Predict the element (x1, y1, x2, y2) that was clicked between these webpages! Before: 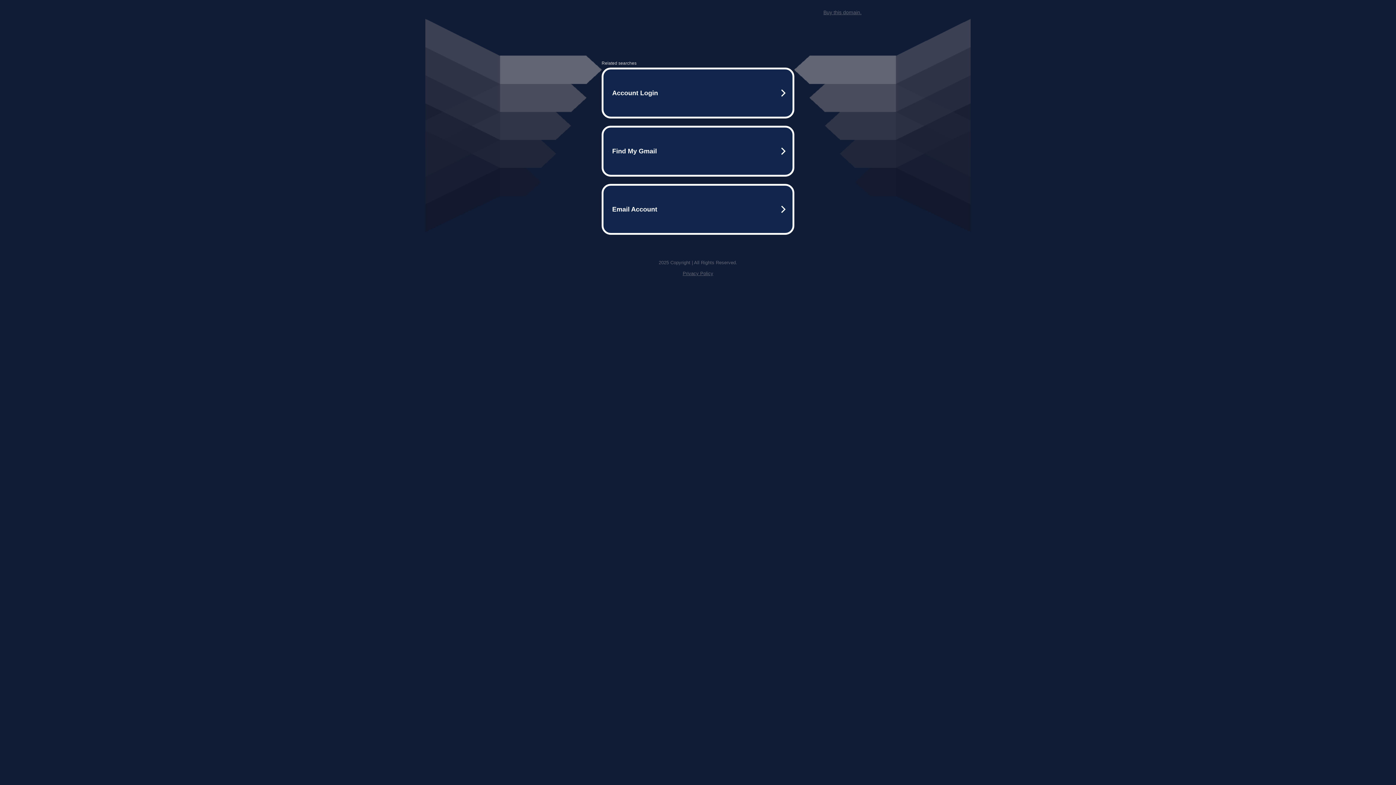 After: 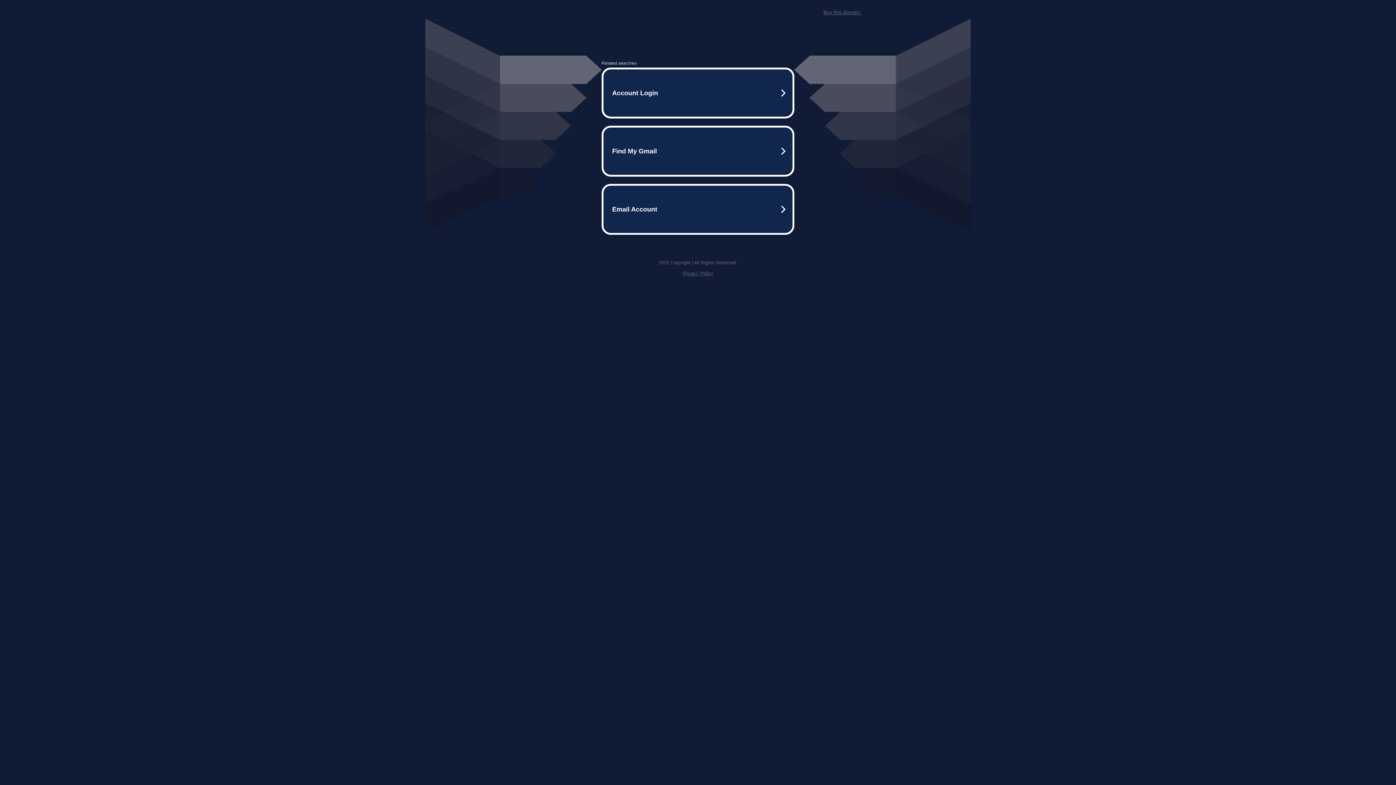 Action: bbox: (823, 9, 861, 15) label: Buy this domain.